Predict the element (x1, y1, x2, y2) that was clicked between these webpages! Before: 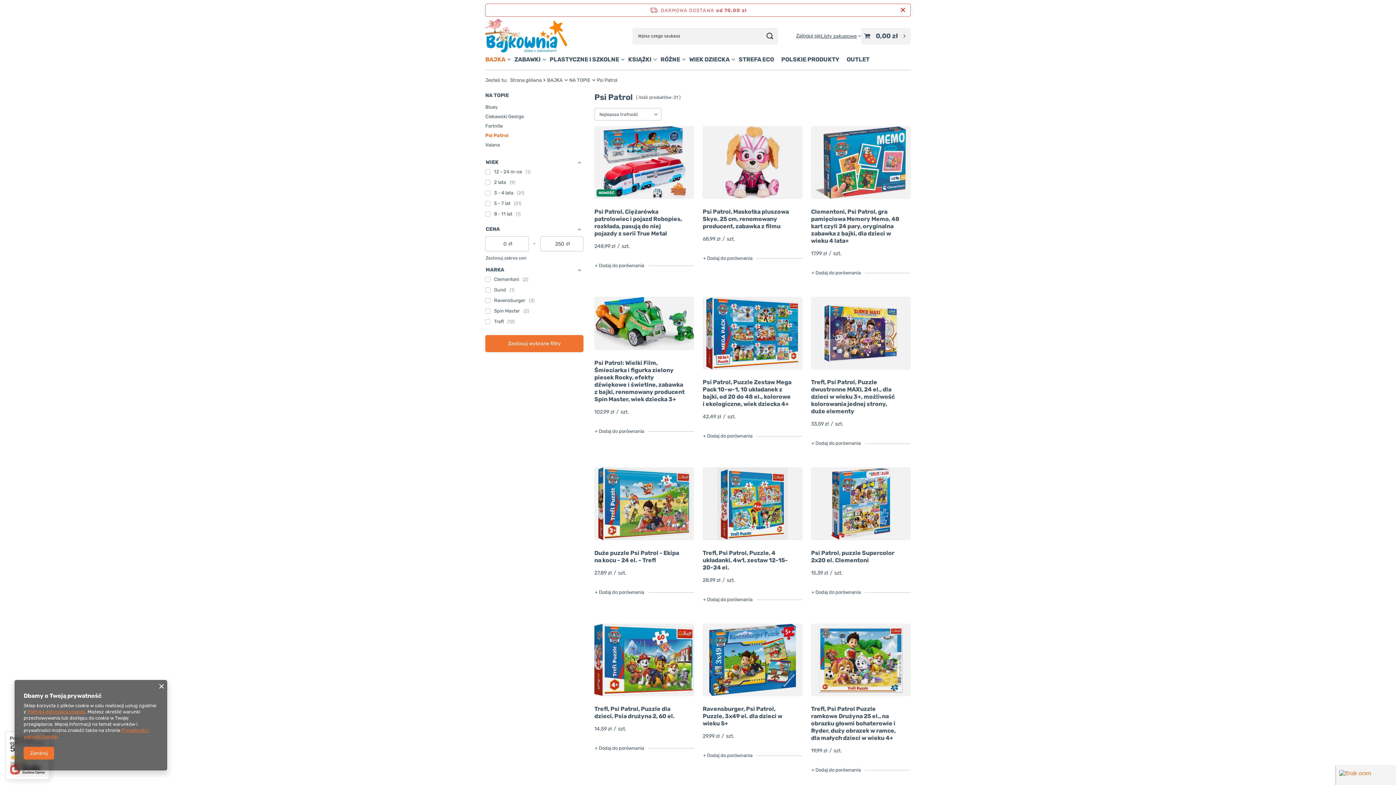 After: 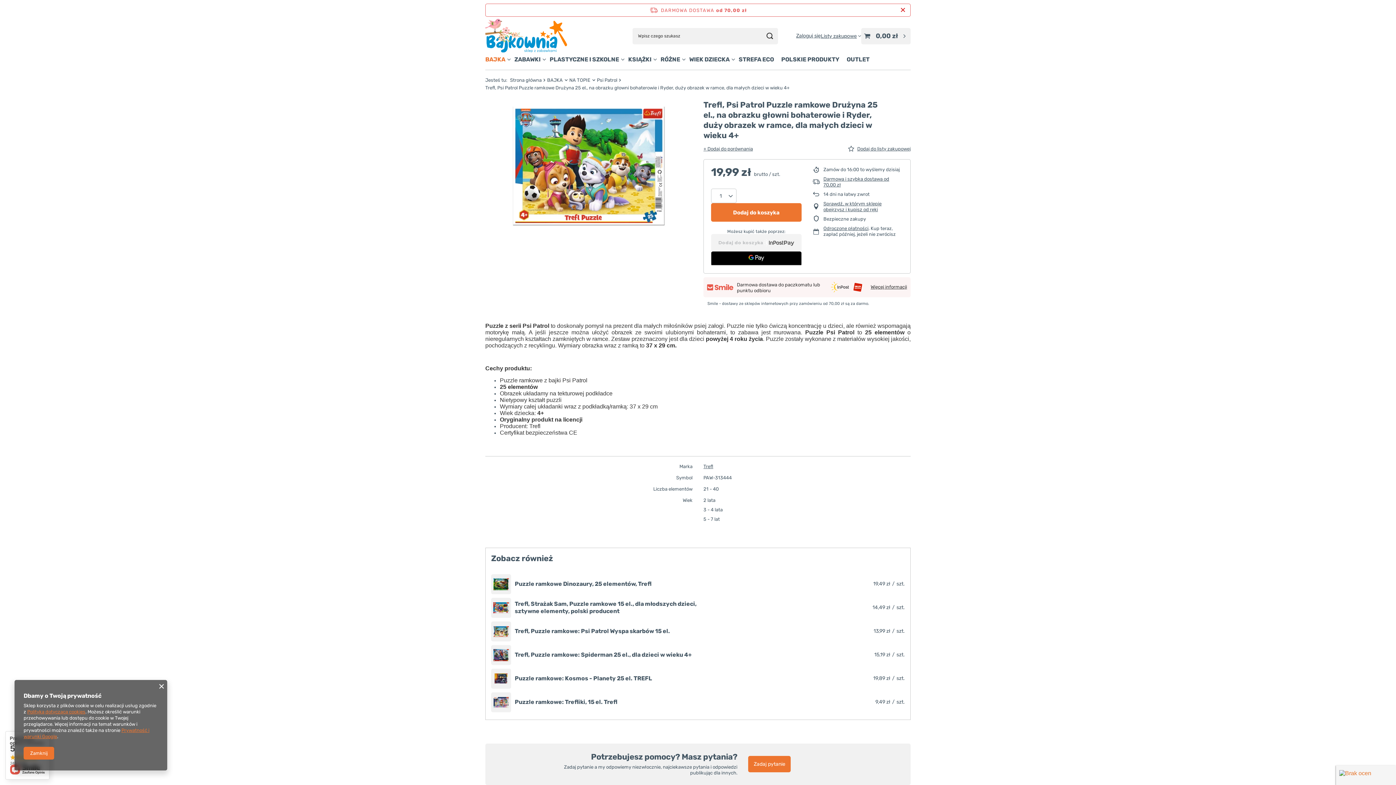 Action: label: Trefl, Psi Patrol Puzzle ramkowe Drużyna 25 el., na obrazku głowni bohaterowie i Ryder, duży obrazek w ramce, dla małych dzieci w wieku 4+ bbox: (811, 705, 901, 742)